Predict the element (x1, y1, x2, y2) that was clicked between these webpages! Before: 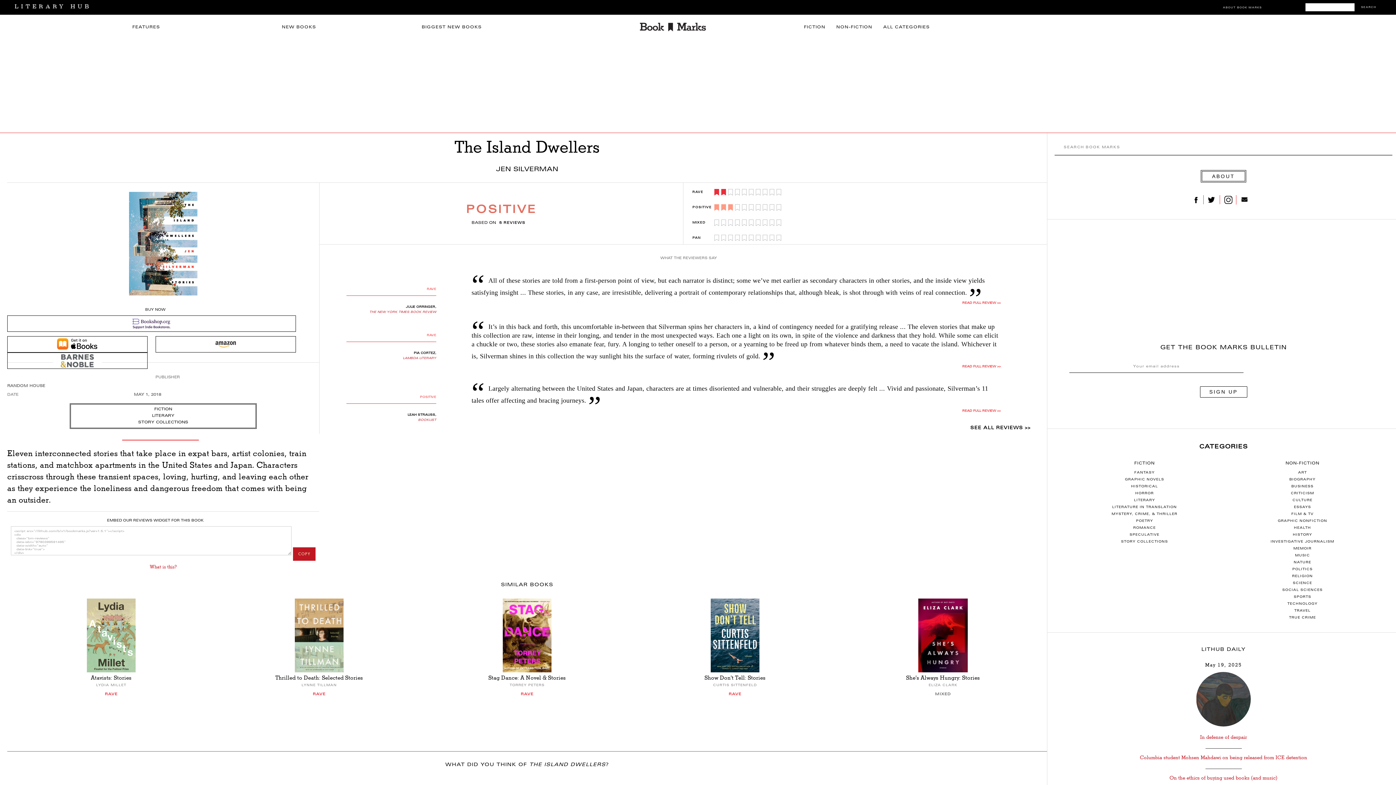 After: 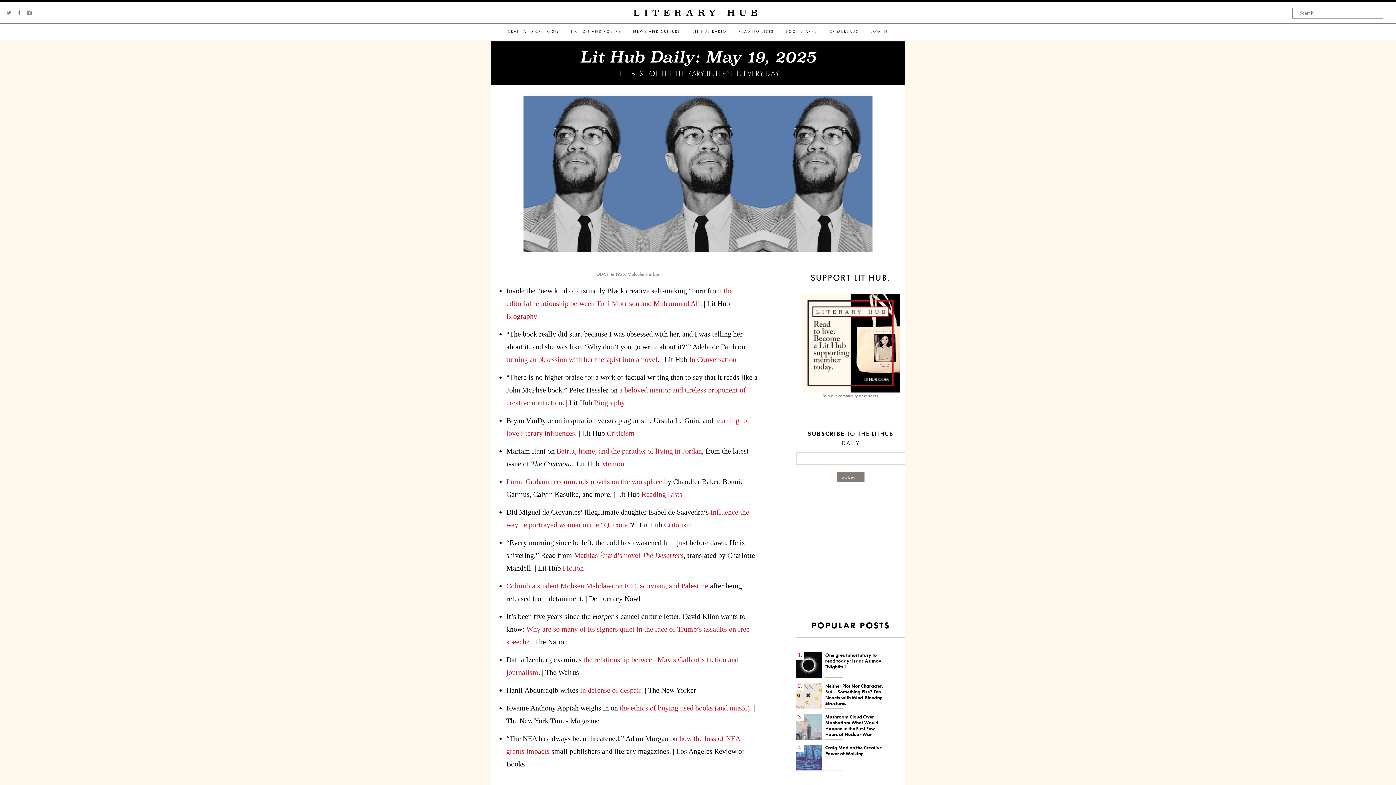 Action: bbox: (1065, 672, 1381, 726)